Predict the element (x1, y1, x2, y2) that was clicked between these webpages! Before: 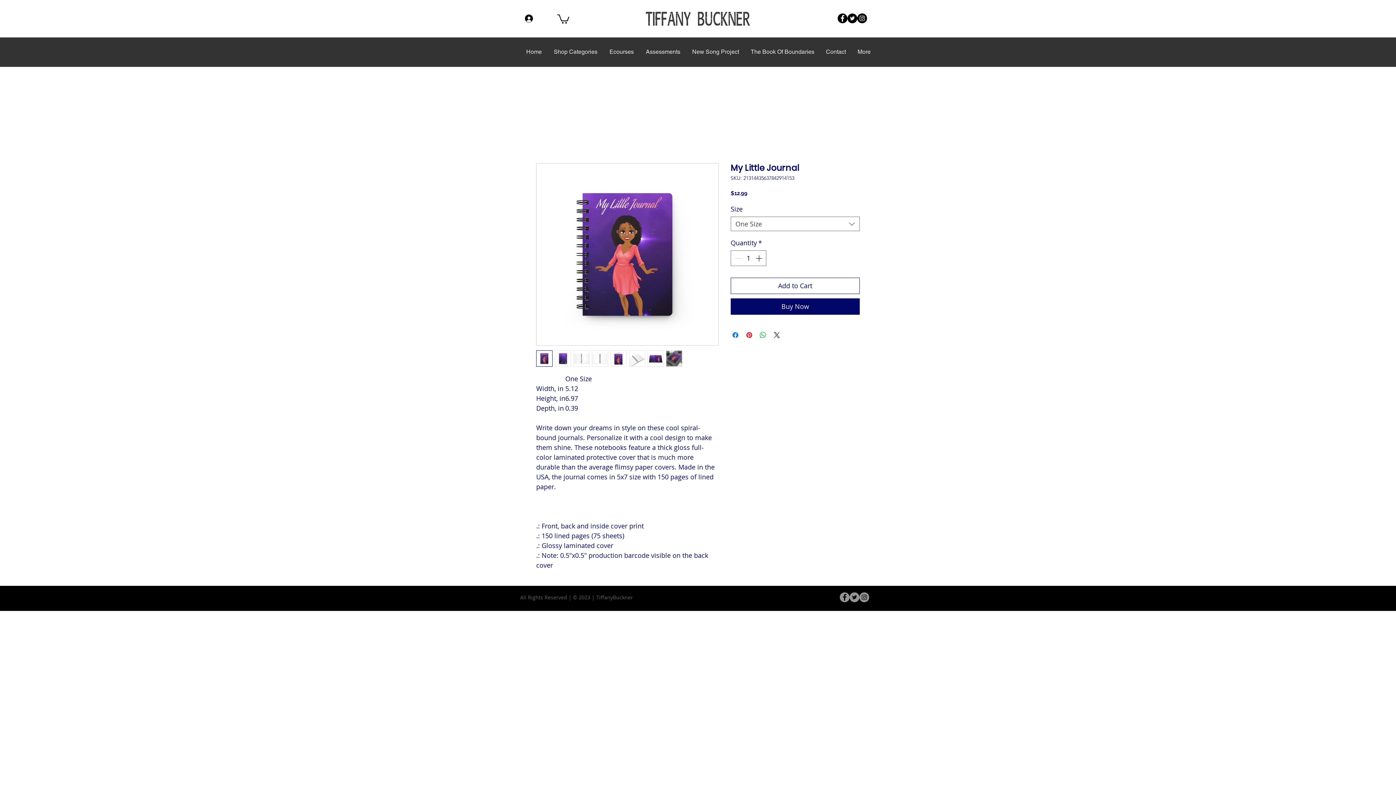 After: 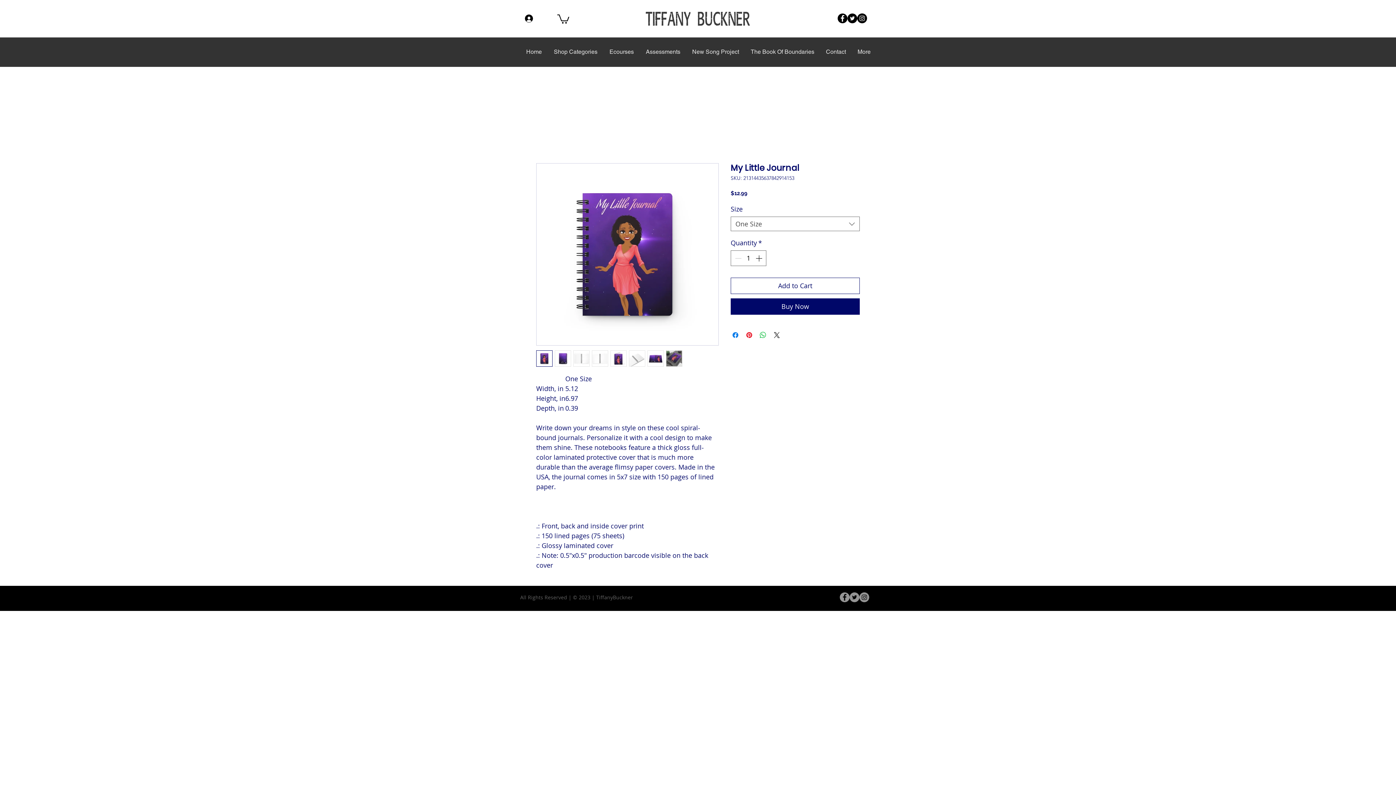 Action: bbox: (849, 592, 859, 602) label: Twitter